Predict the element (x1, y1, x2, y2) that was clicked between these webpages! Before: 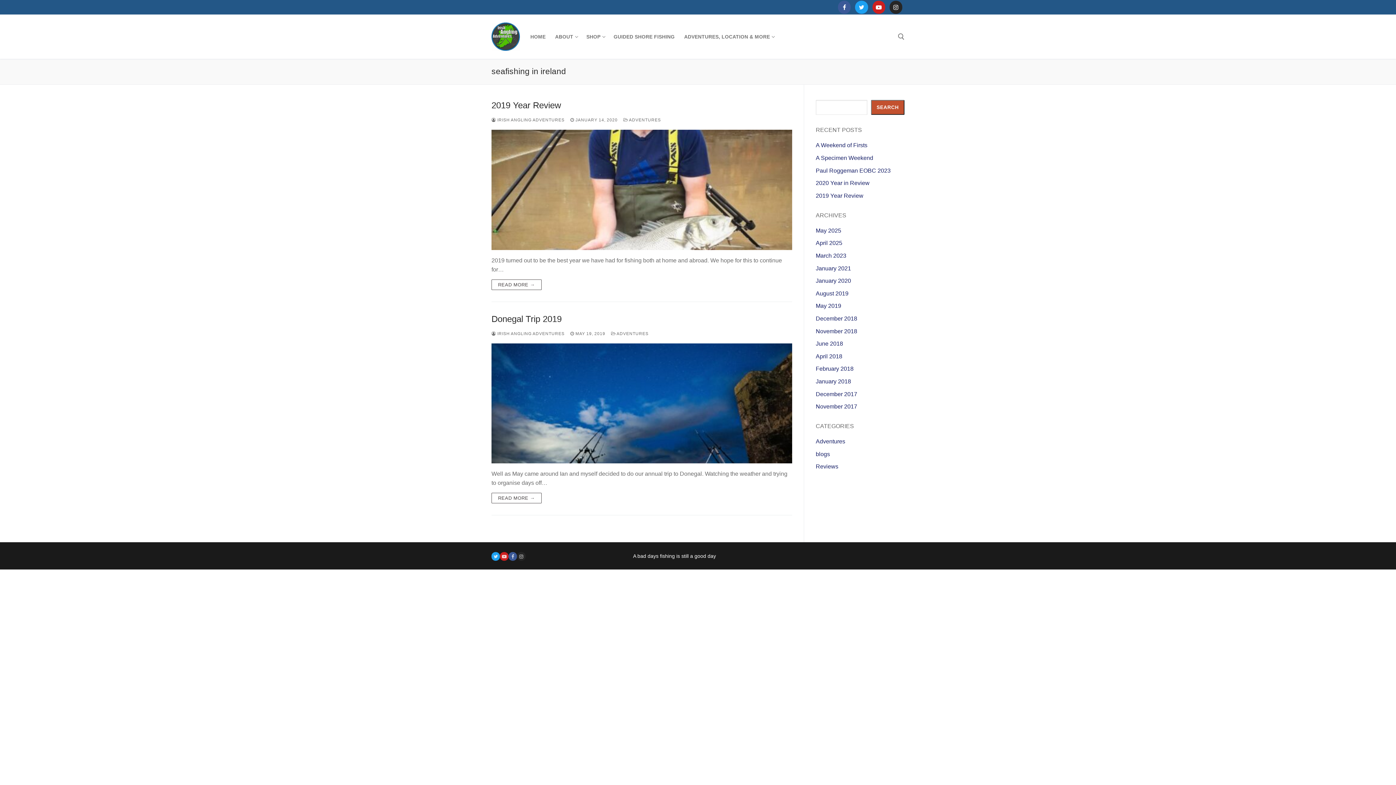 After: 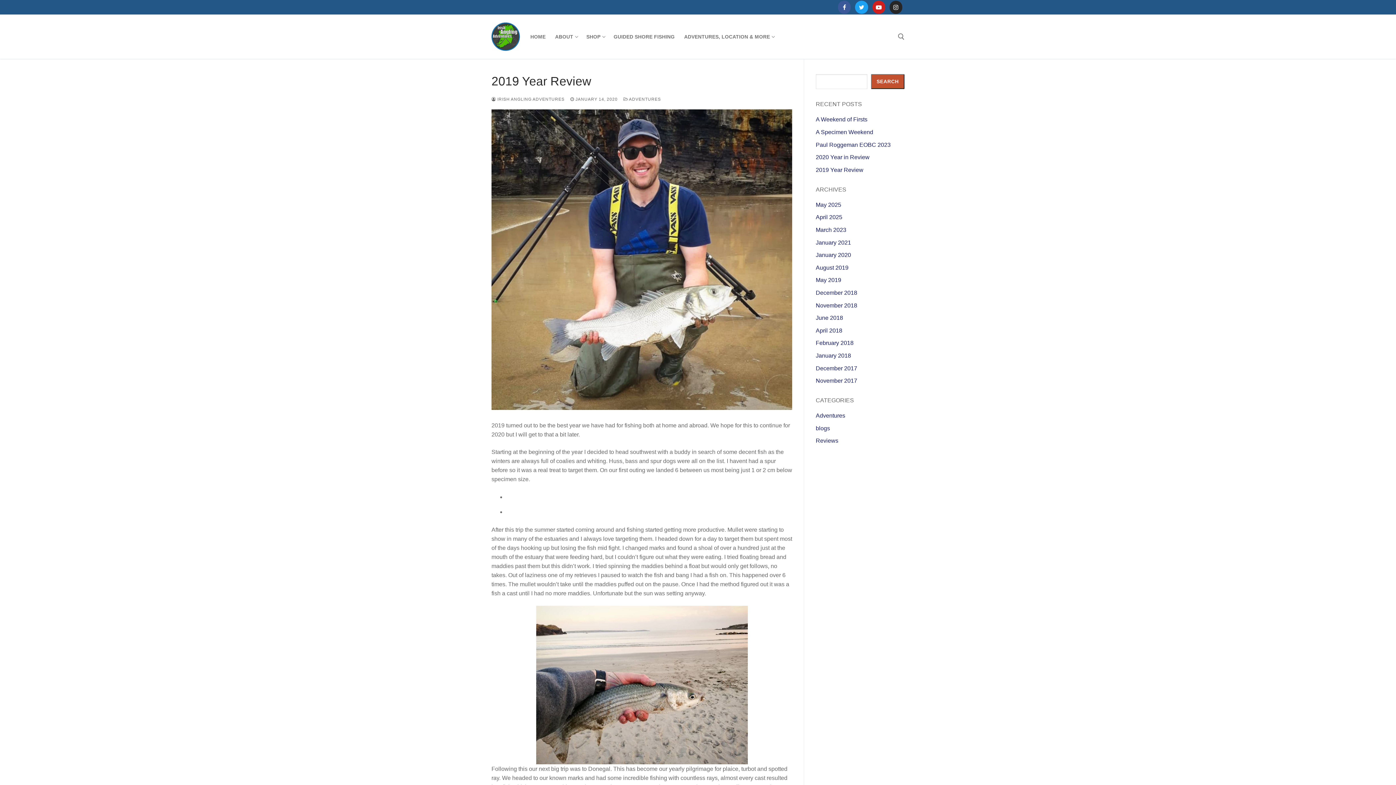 Action: label: READ MORE → bbox: (491, 279, 541, 290)